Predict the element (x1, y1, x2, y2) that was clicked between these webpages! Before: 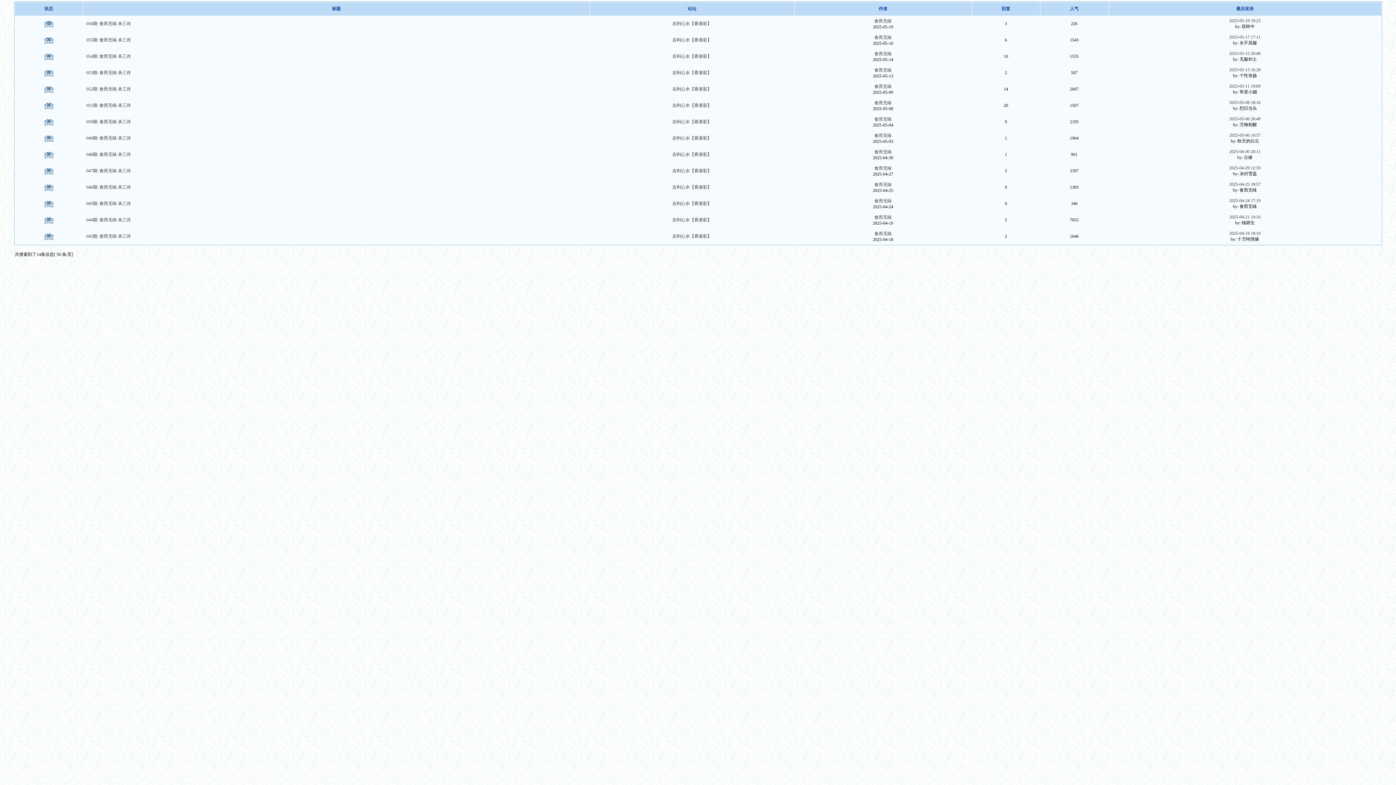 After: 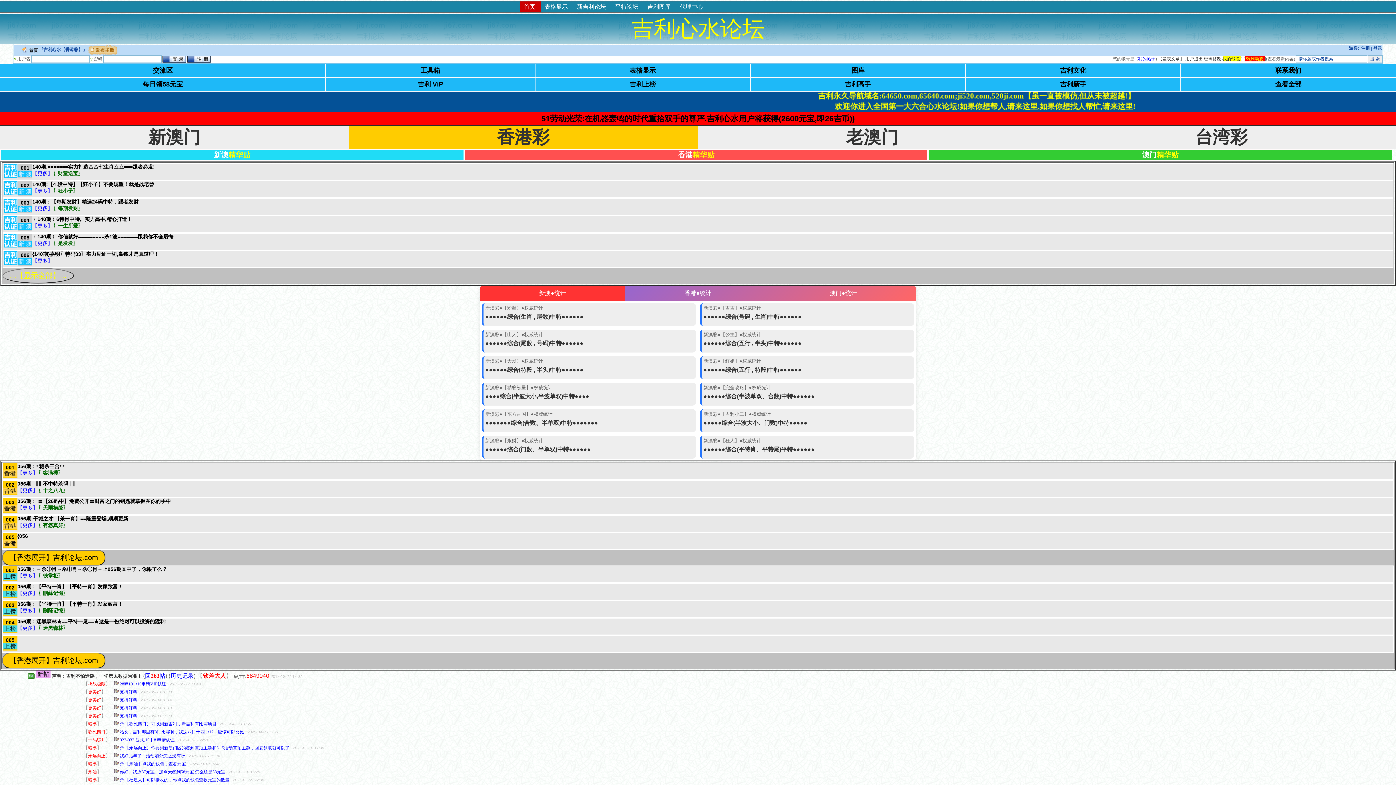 Action: bbox: (672, 135, 711, 140) label: 吉利心水【香港彩】